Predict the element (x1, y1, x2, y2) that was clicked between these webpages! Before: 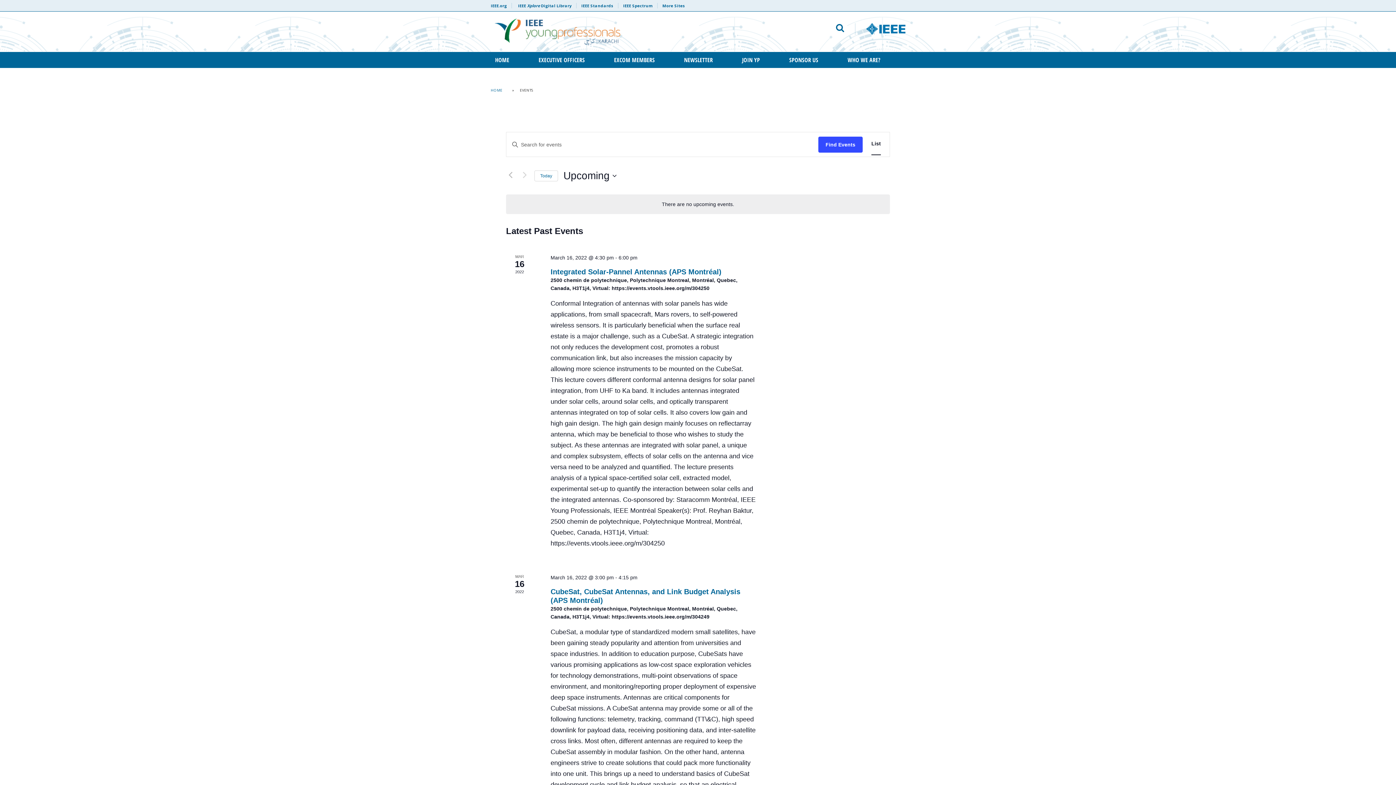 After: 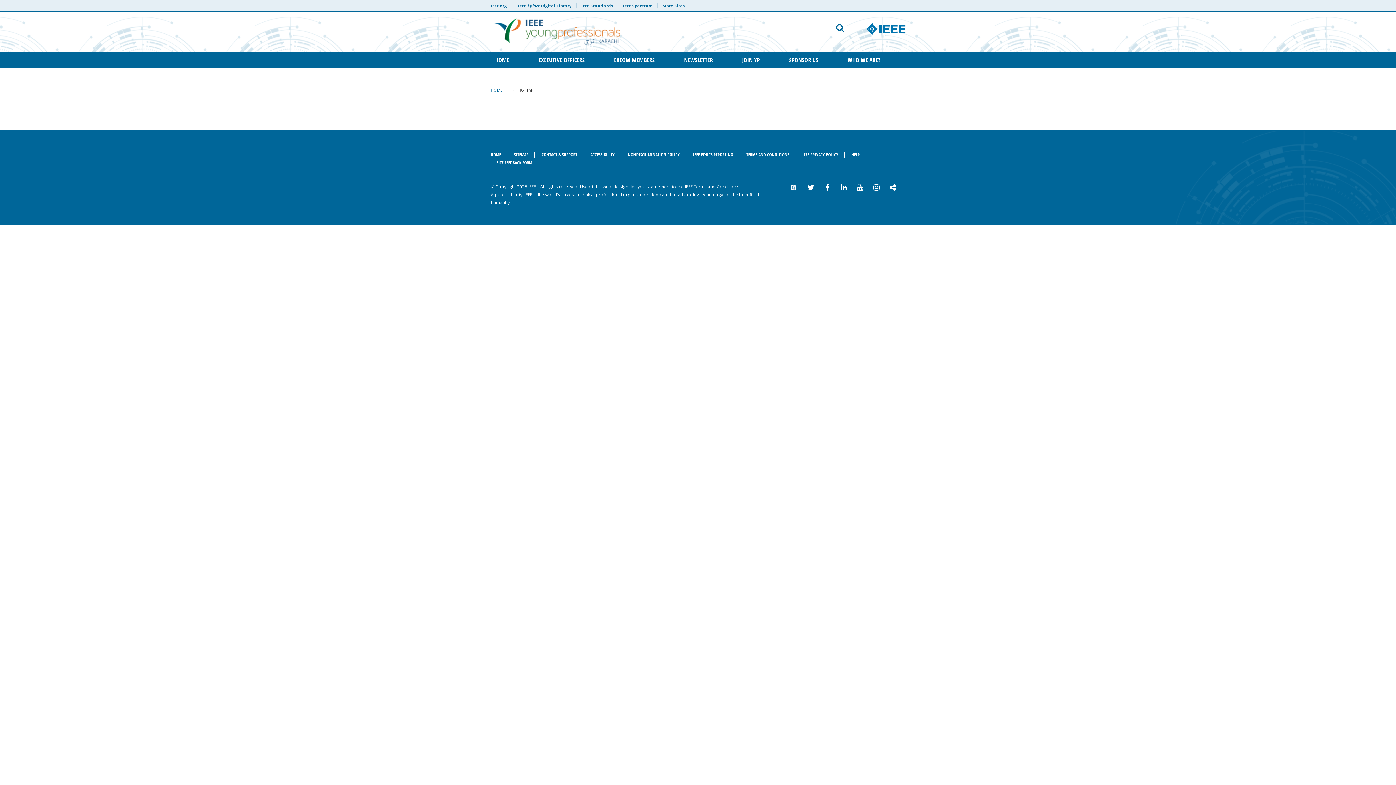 Action: label: JOIN YP bbox: (737, 57, 764, 62)